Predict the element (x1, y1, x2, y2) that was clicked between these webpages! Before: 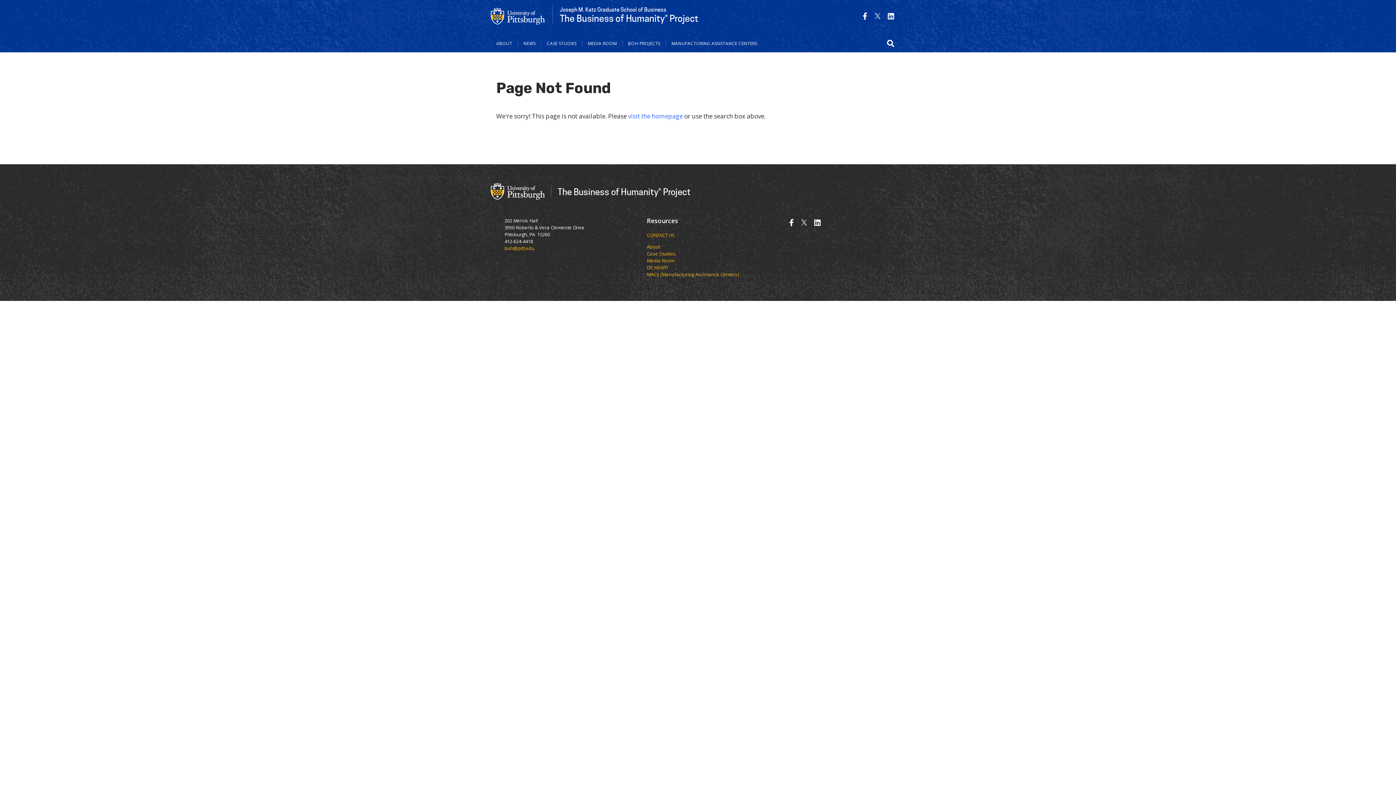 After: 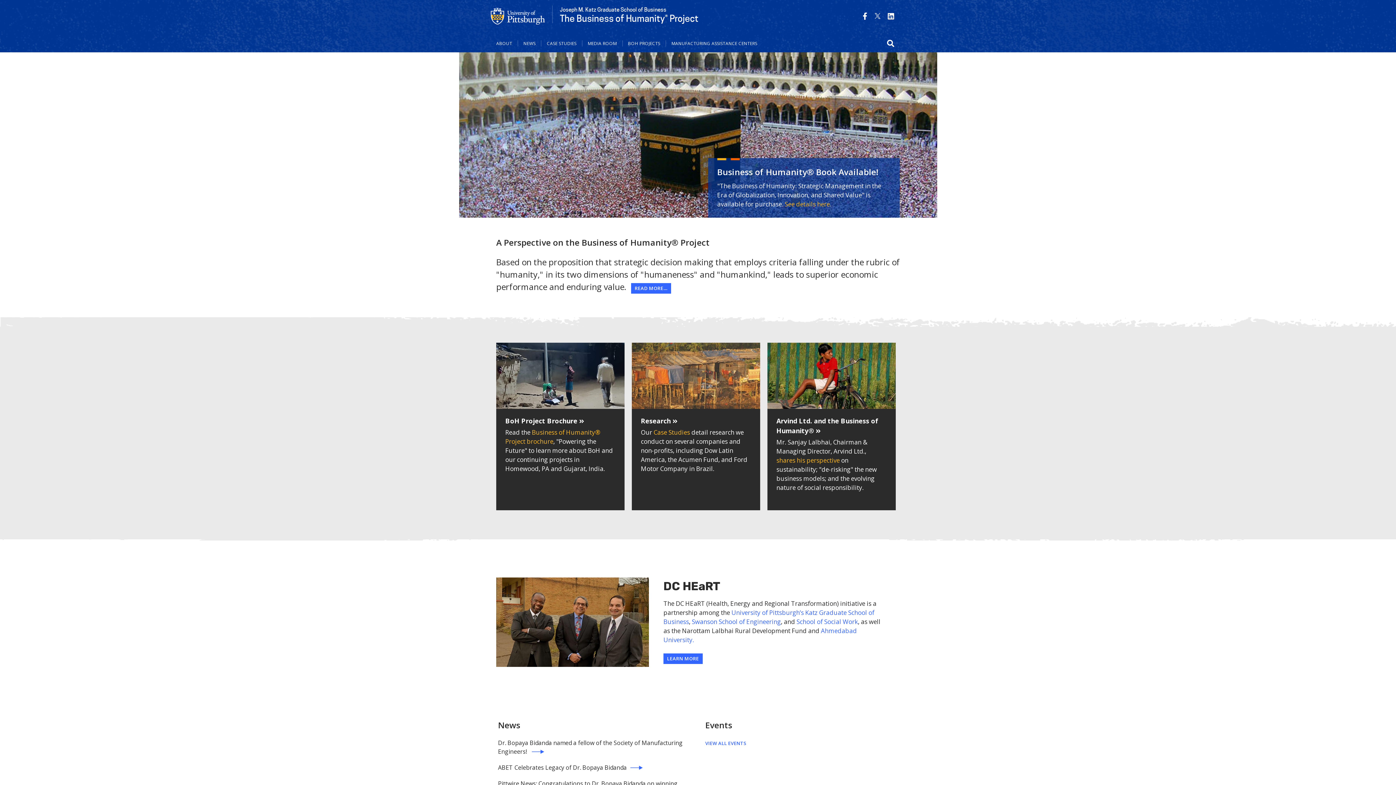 Action: bbox: (552, 5, 698, 23) label: Joseph M. Katz Graduate School of Business
The Business of Humanity® Project